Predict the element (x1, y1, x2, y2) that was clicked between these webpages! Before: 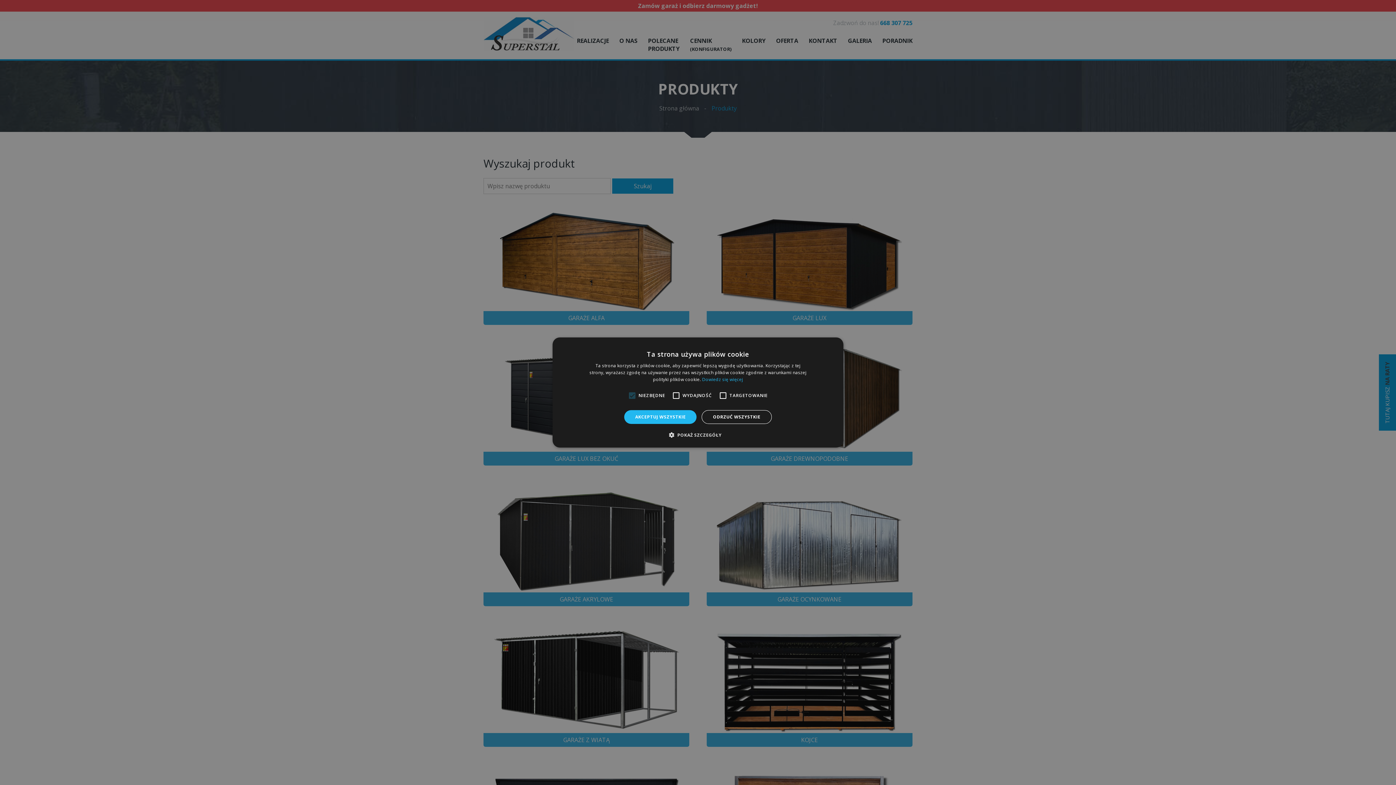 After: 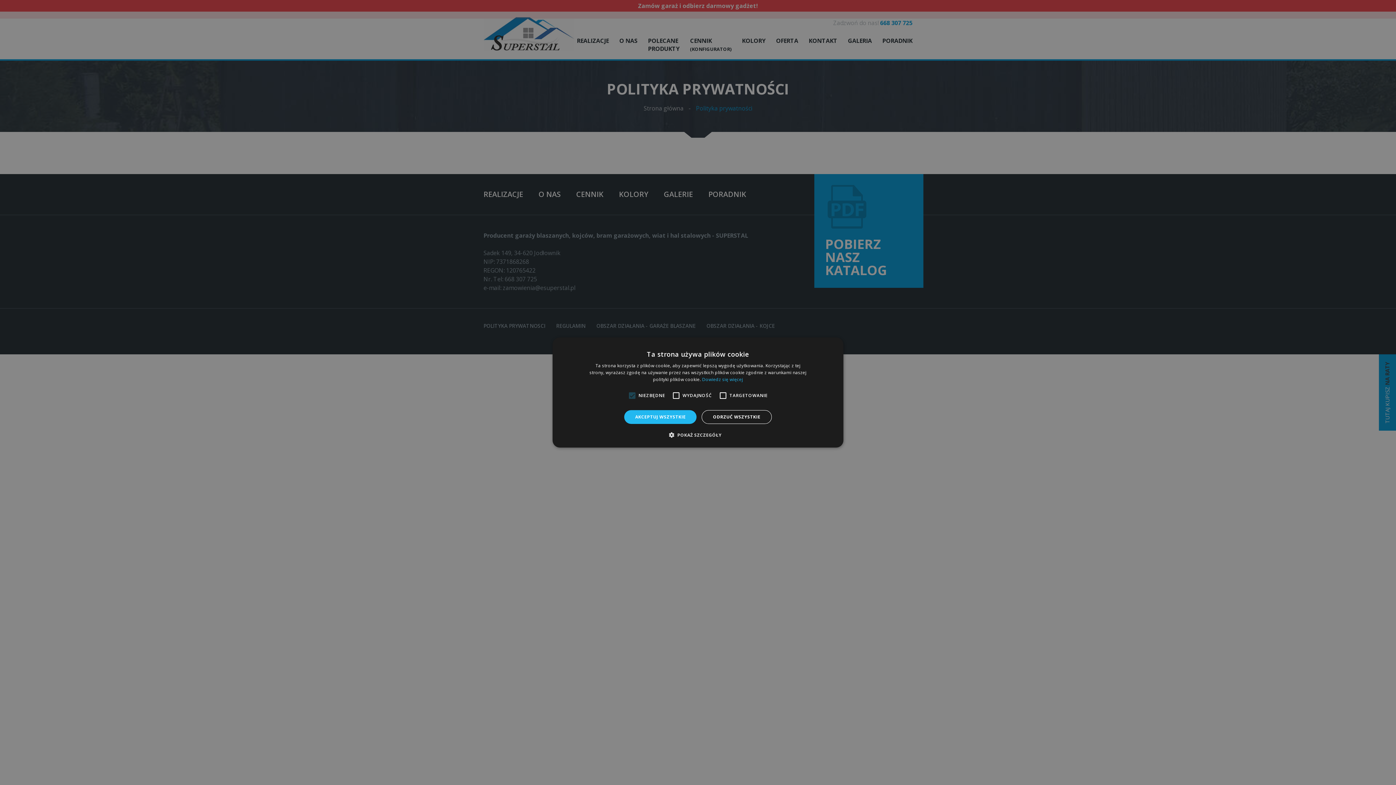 Action: bbox: (702, 376, 743, 382) label: Dowiedz się więcej